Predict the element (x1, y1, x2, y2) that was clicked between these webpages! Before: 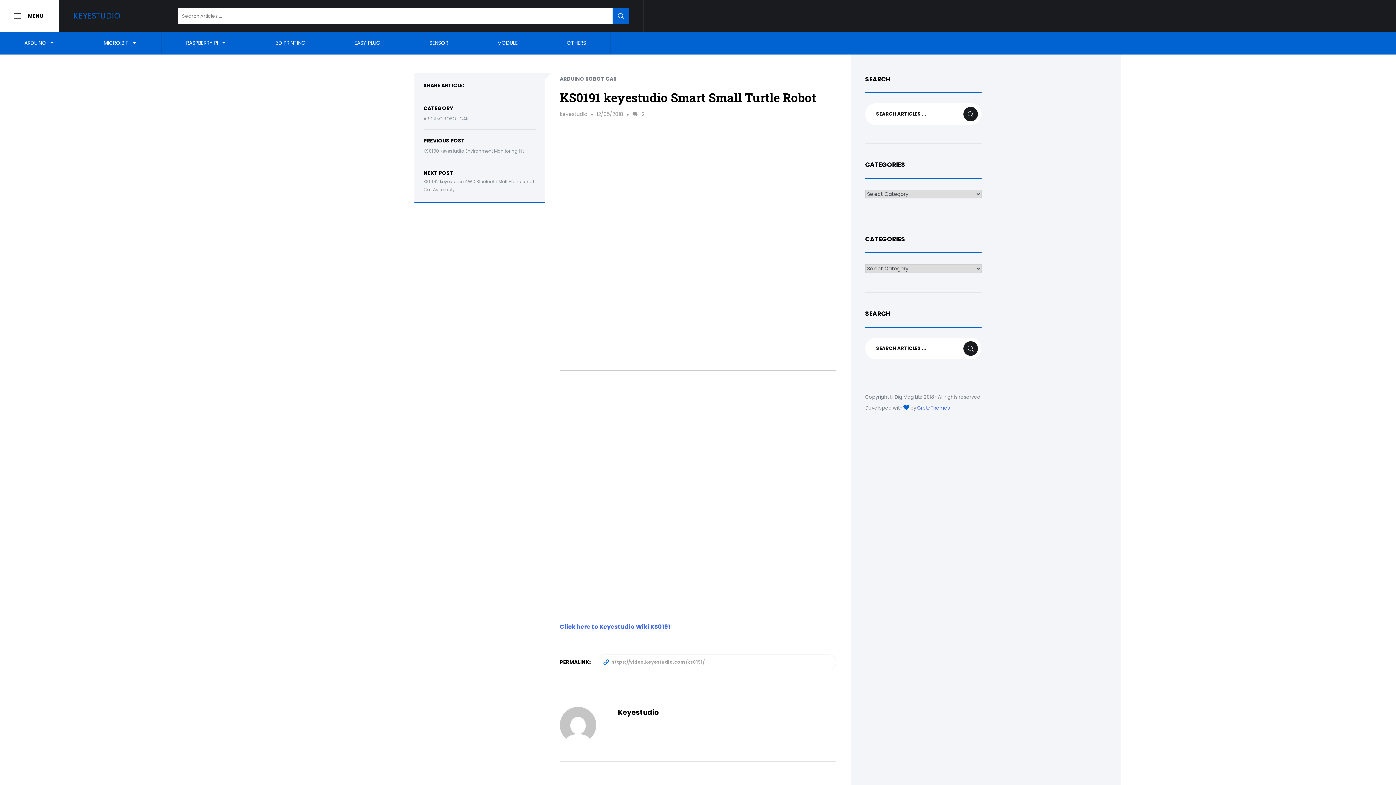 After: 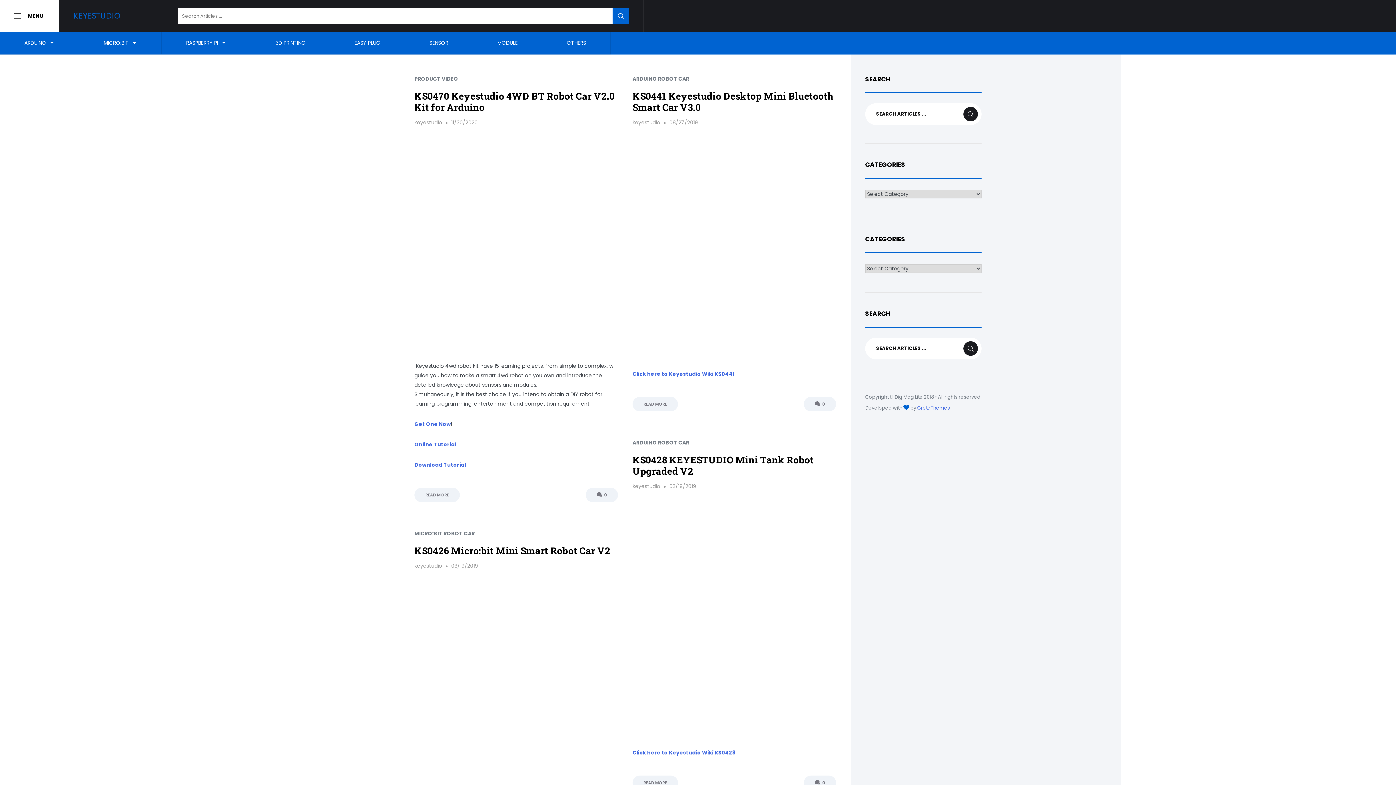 Action: bbox: (73, 10, 120, 21) label: KEYESTUDIO